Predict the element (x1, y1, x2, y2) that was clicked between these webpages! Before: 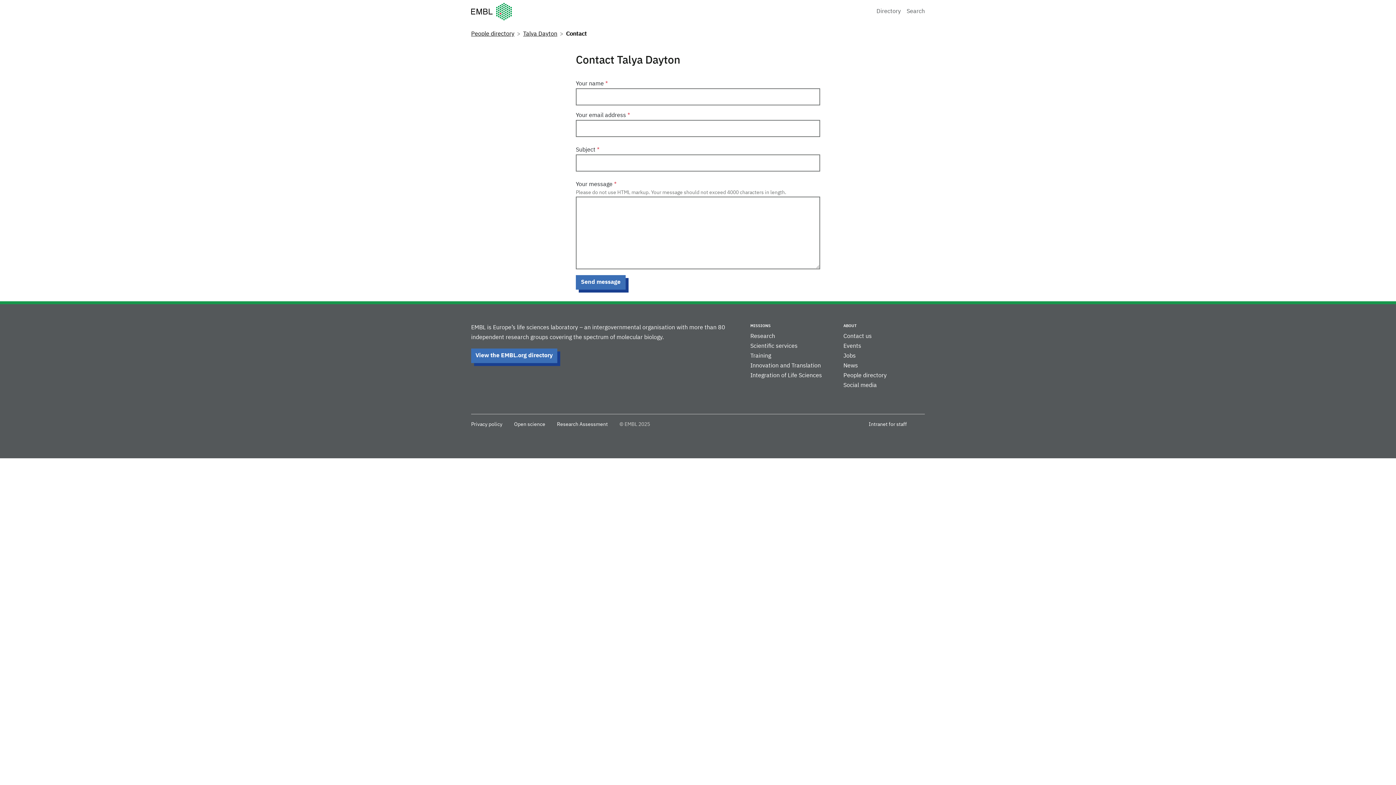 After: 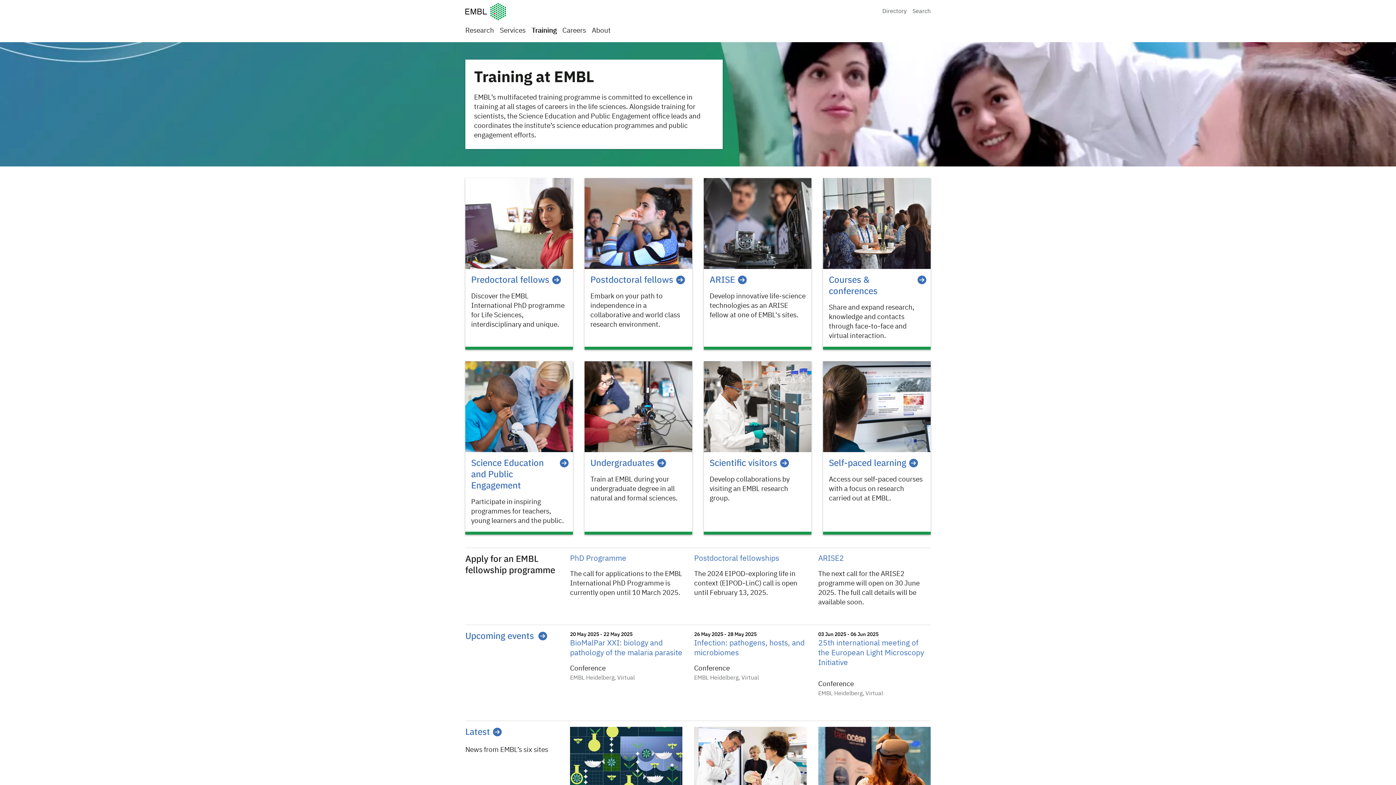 Action: label: Training bbox: (750, 140, 771, 146)